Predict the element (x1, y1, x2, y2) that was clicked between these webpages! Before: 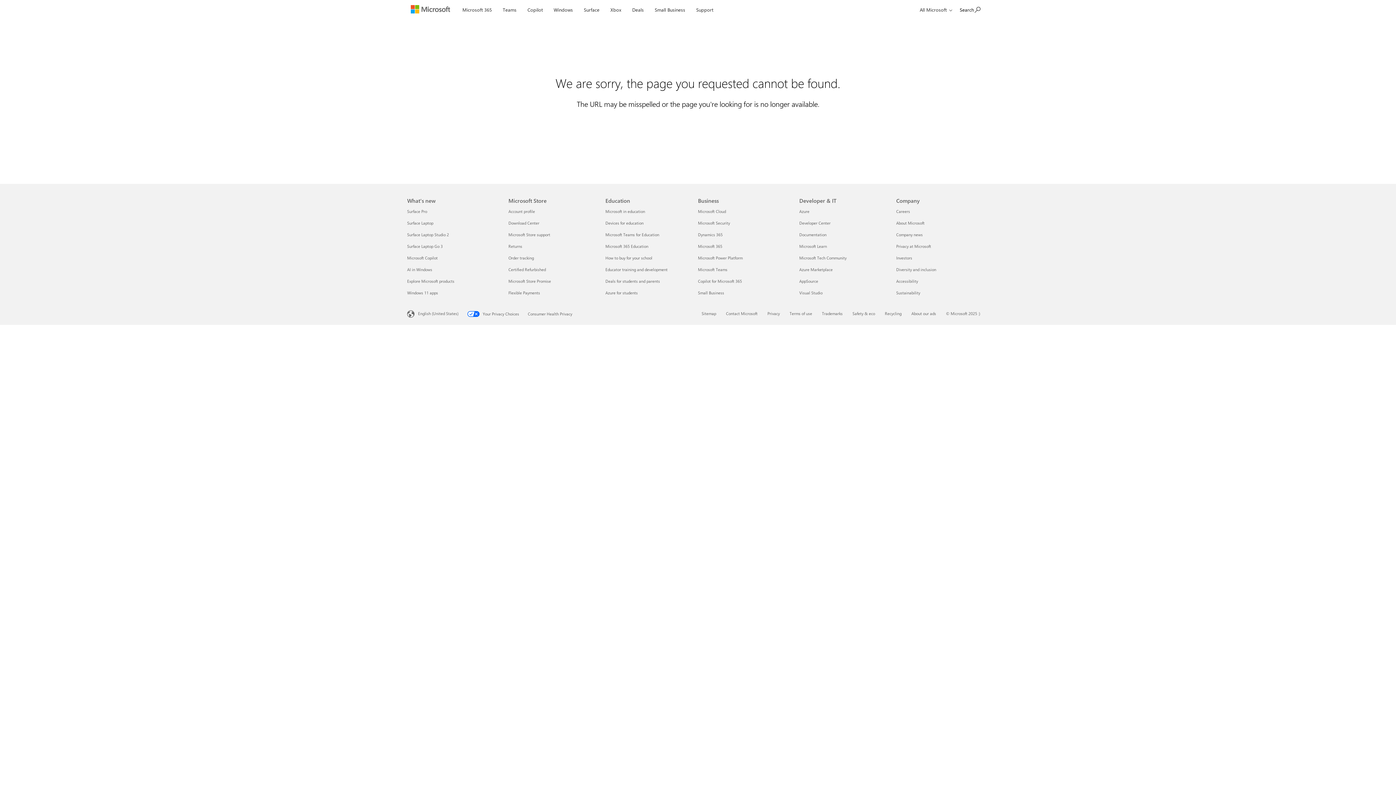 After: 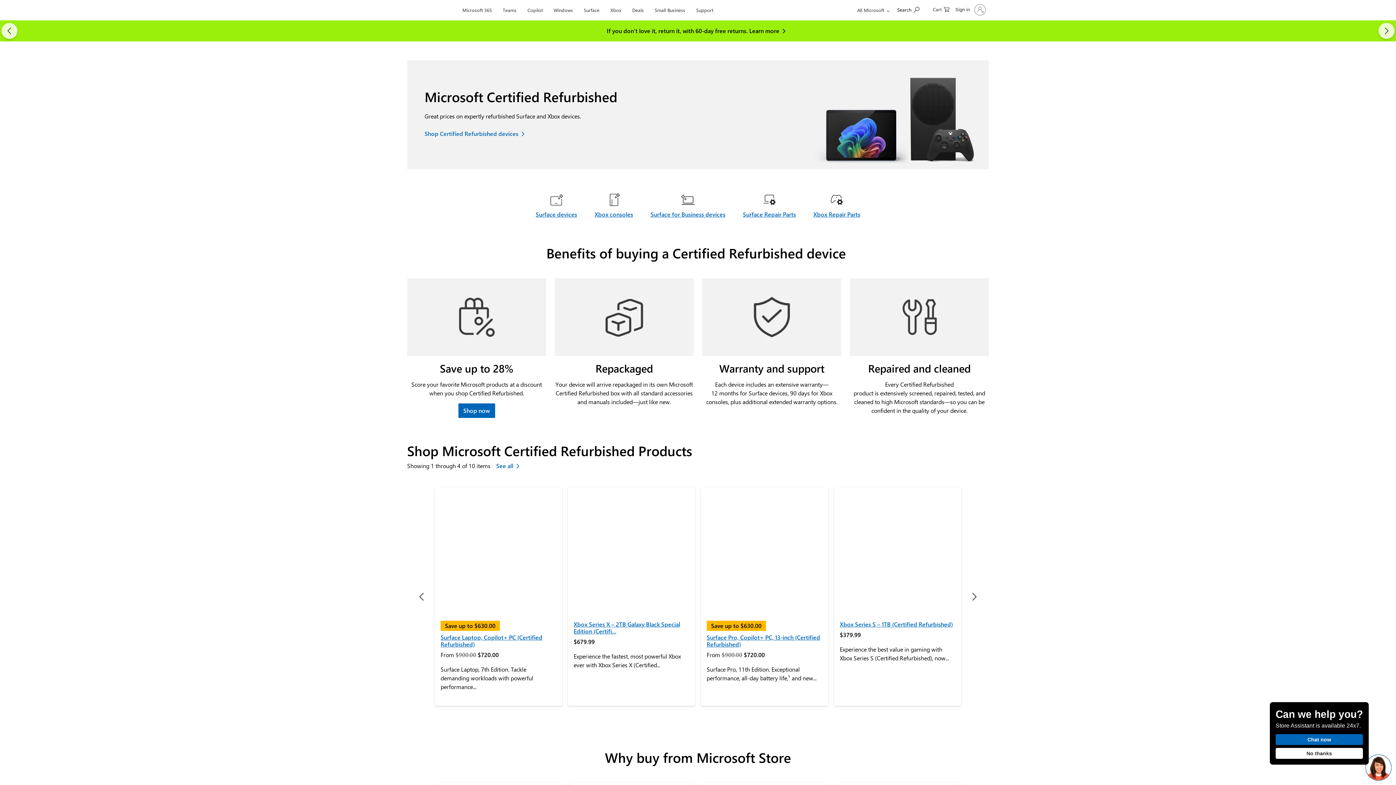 Action: label: Certified Refurbished Microsoft Store bbox: (508, 266, 546, 272)